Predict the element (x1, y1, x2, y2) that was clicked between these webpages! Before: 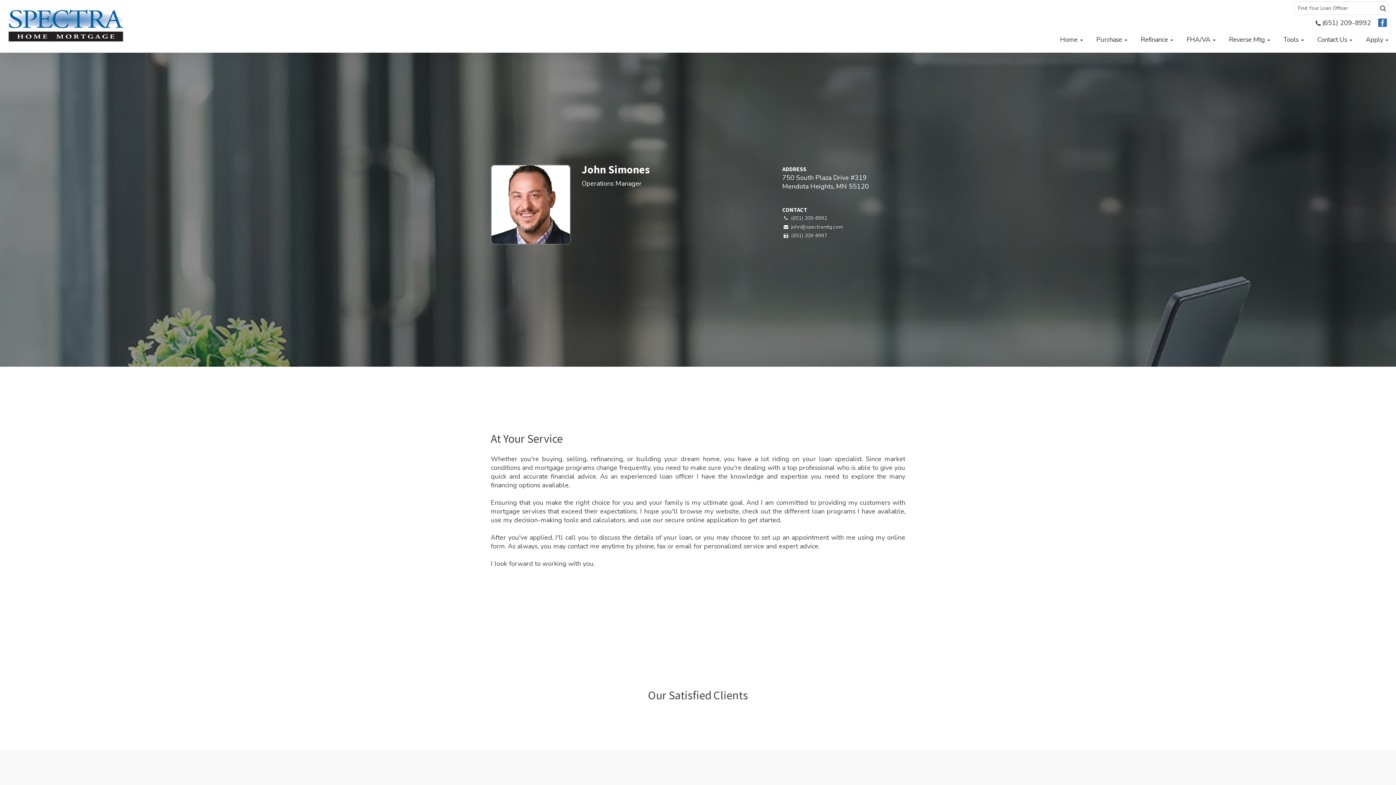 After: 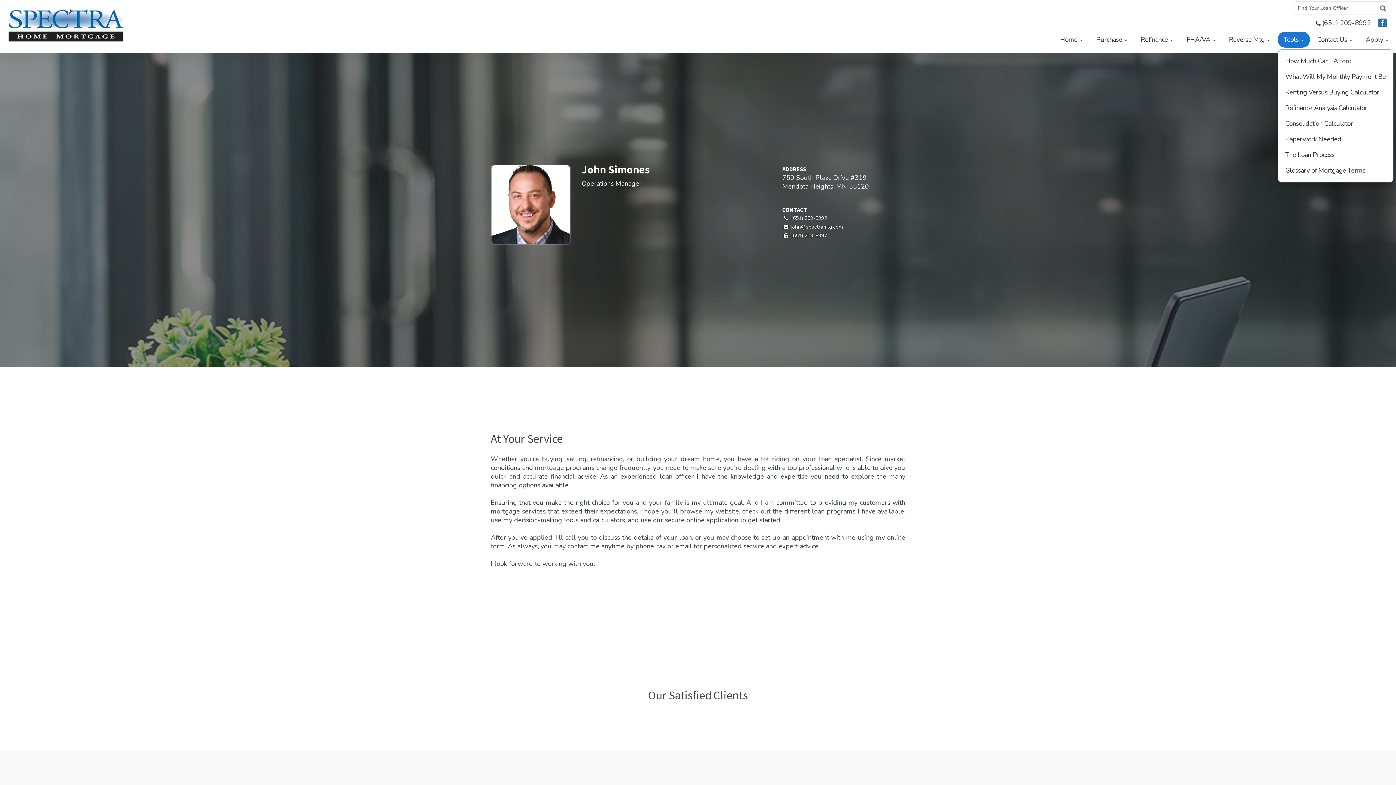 Action: bbox: (1278, 31, 1310, 47) label: Tools 